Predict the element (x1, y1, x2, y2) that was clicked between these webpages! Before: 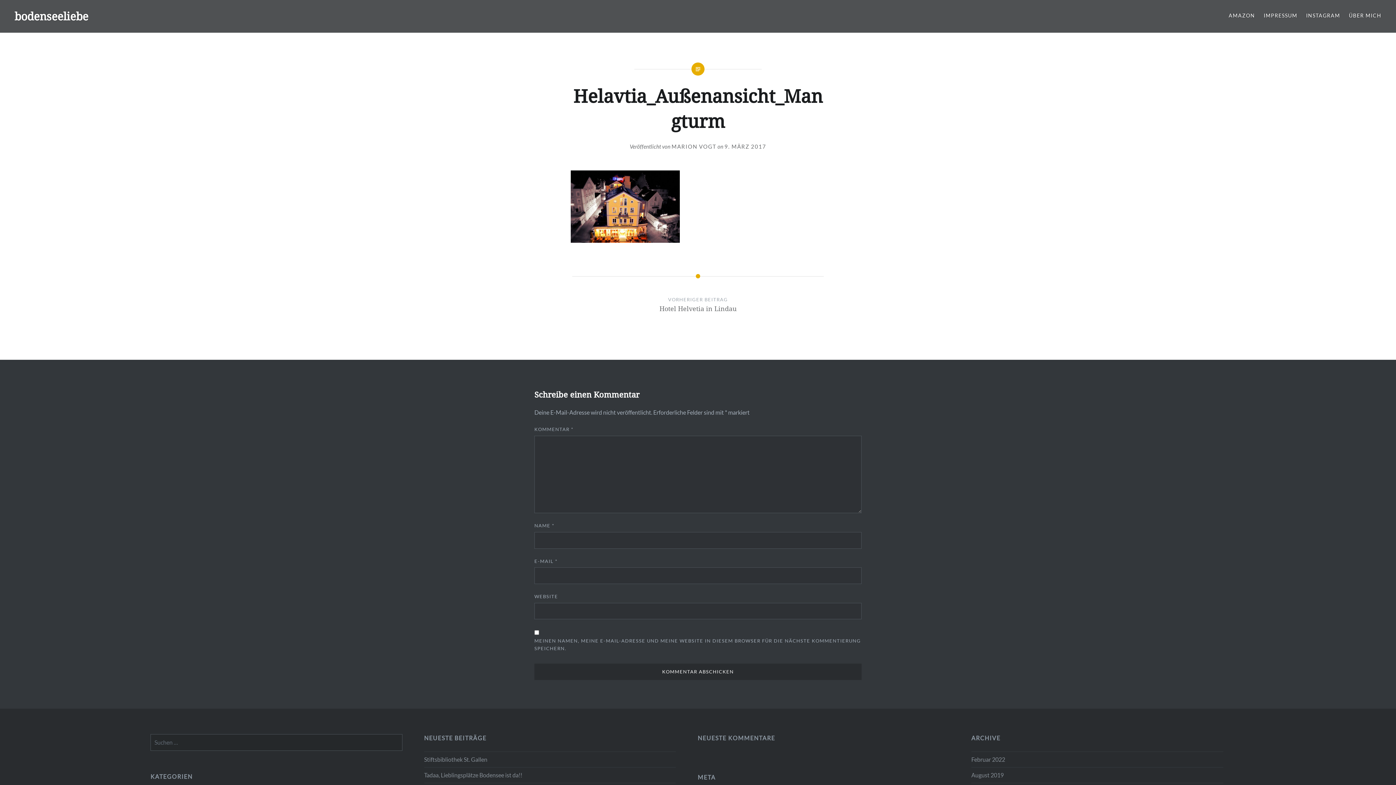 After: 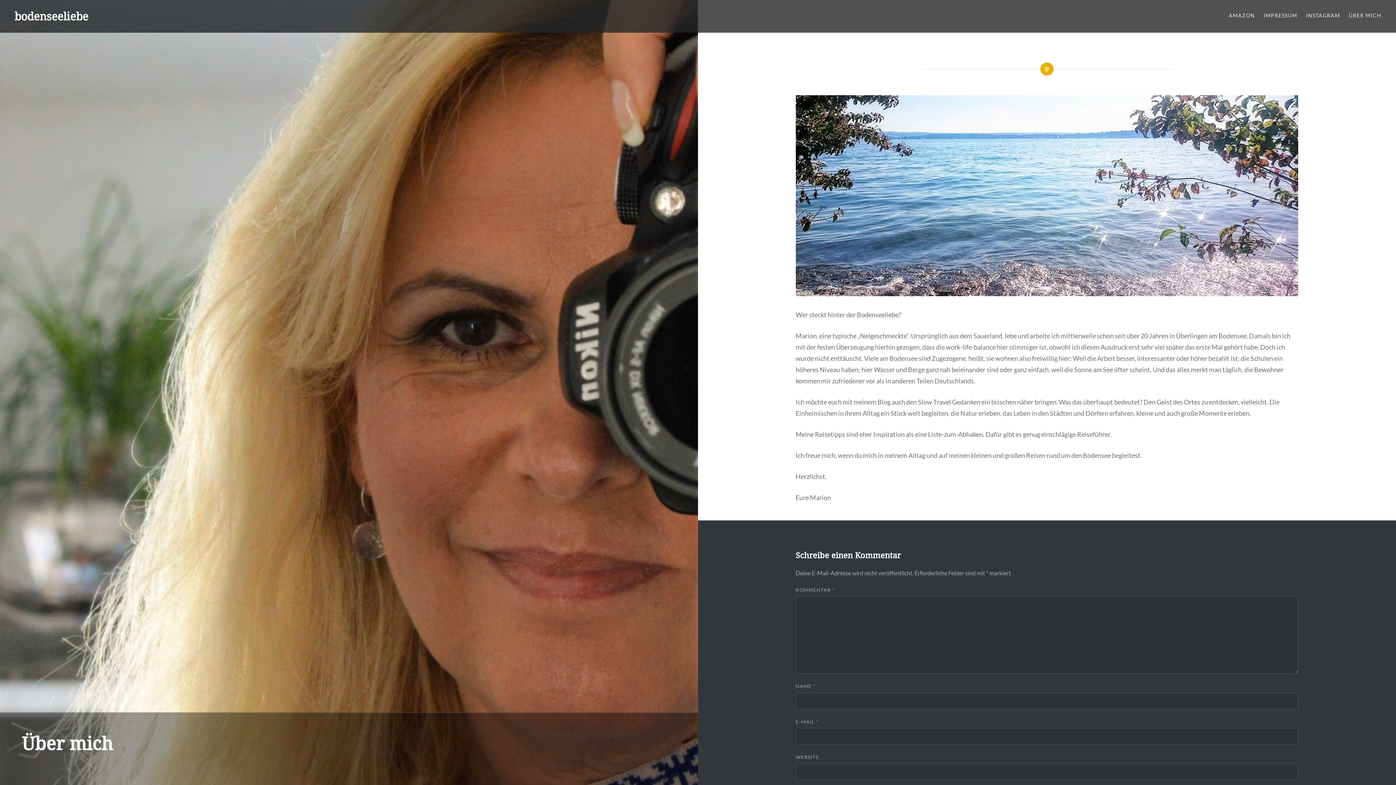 Action: label: ÜBER MICH bbox: (1349, 11, 1381, 19)